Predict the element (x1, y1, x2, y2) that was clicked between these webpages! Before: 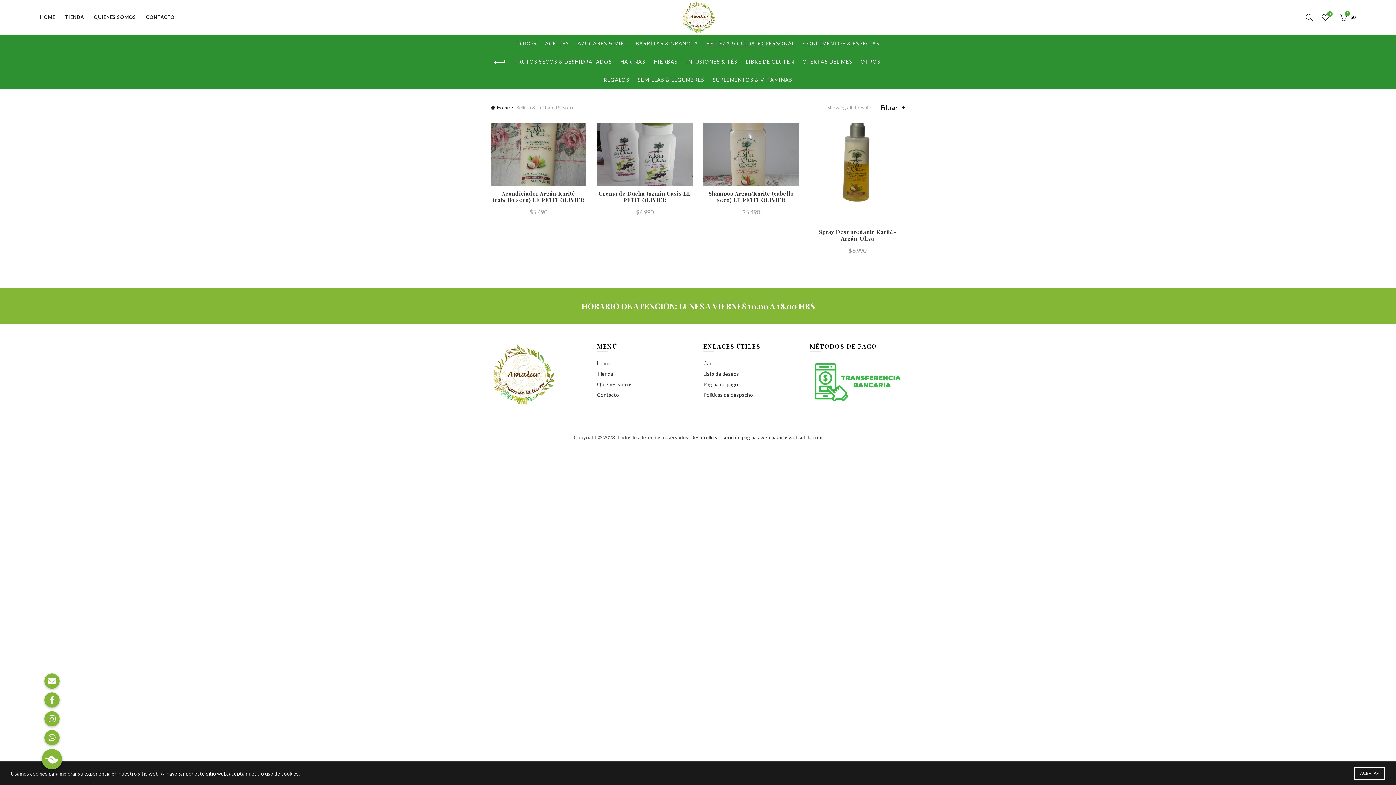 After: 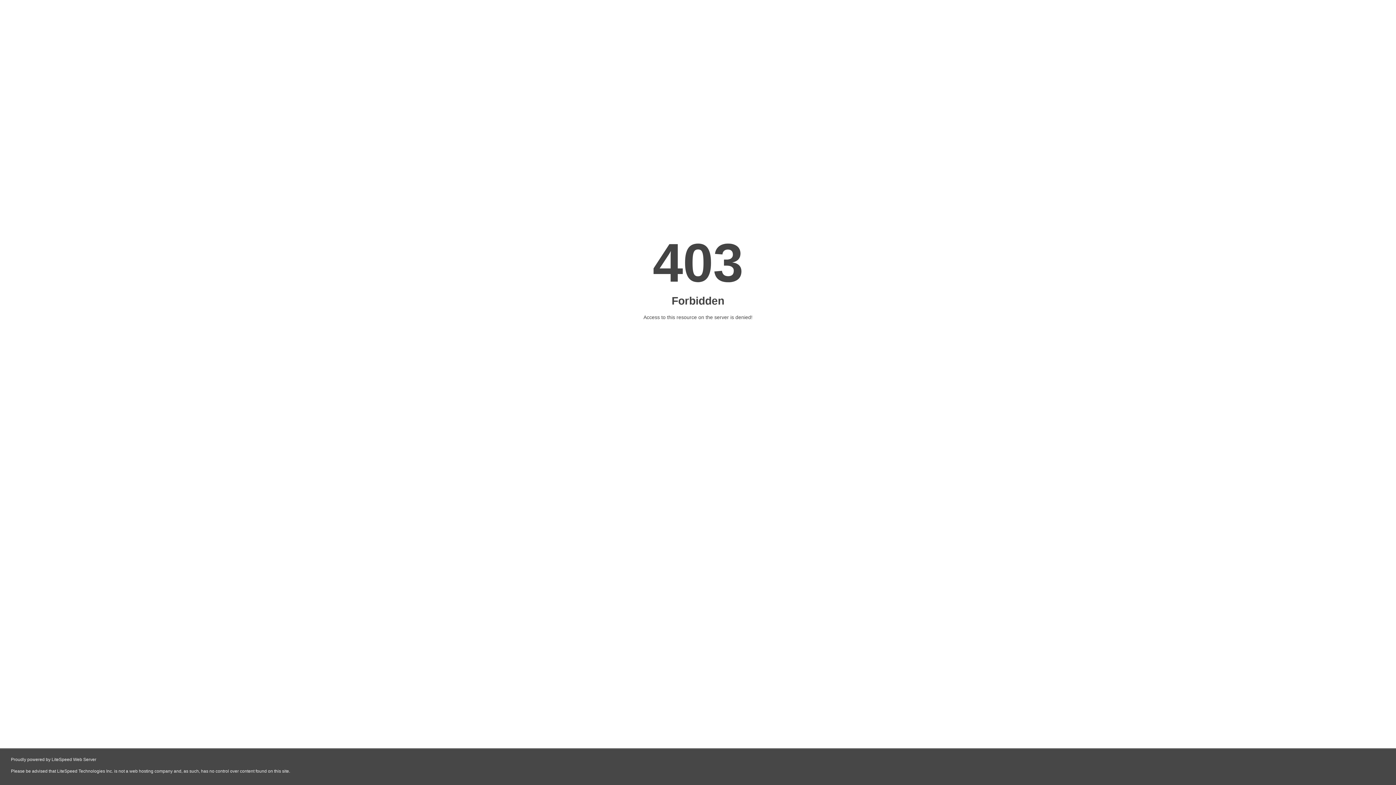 Action: bbox: (690, 434, 770, 440) label: Desarrollo y diseño de paginas web